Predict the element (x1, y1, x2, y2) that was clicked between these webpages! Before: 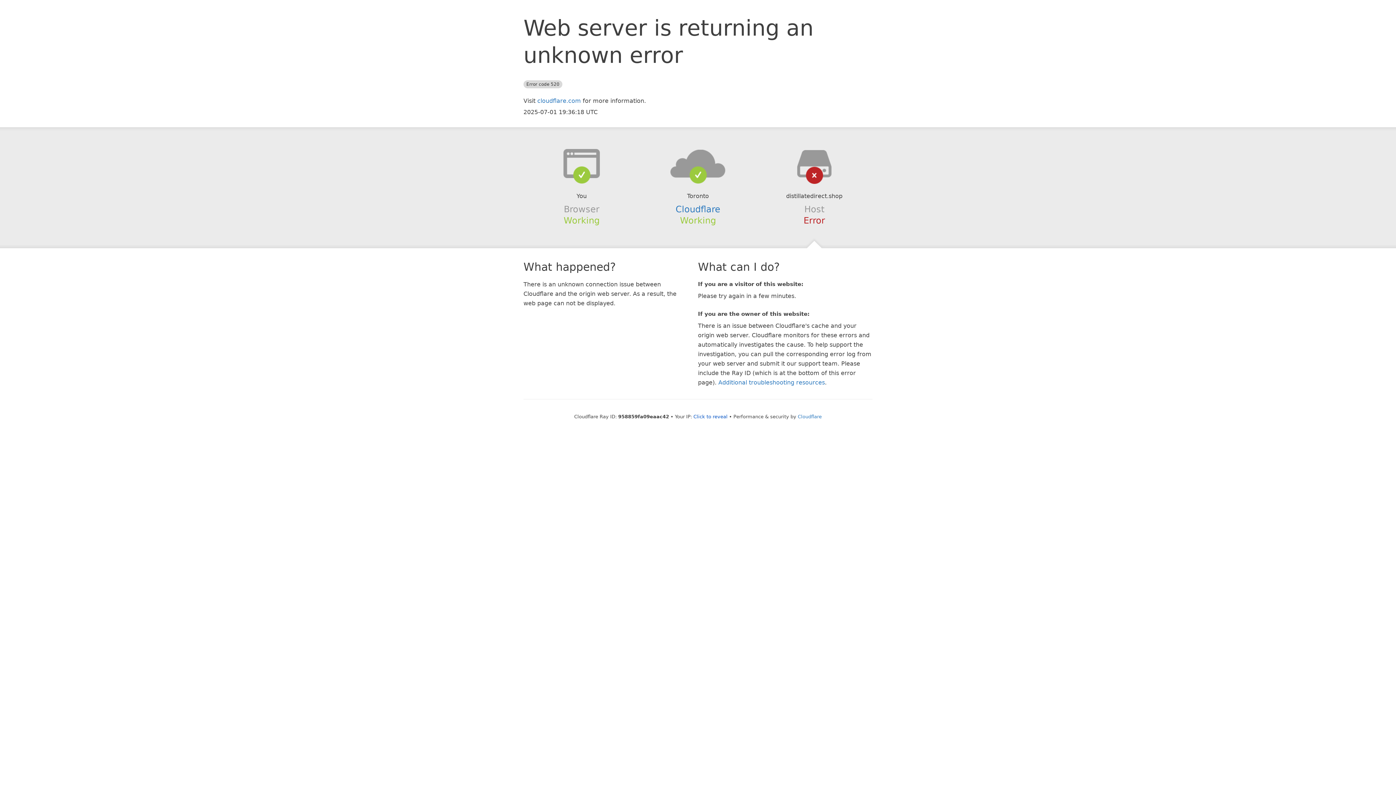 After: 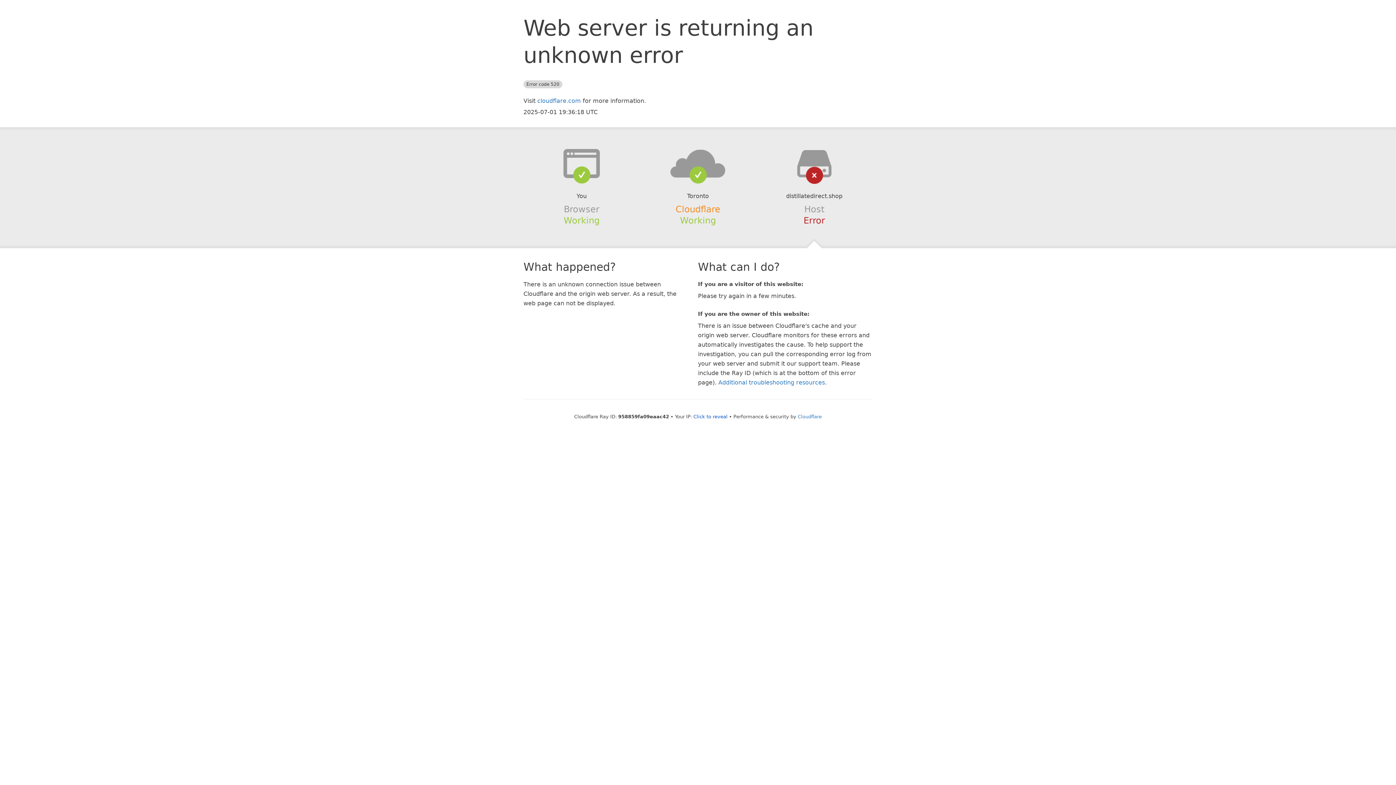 Action: label: Cloudflare bbox: (675, 204, 720, 214)